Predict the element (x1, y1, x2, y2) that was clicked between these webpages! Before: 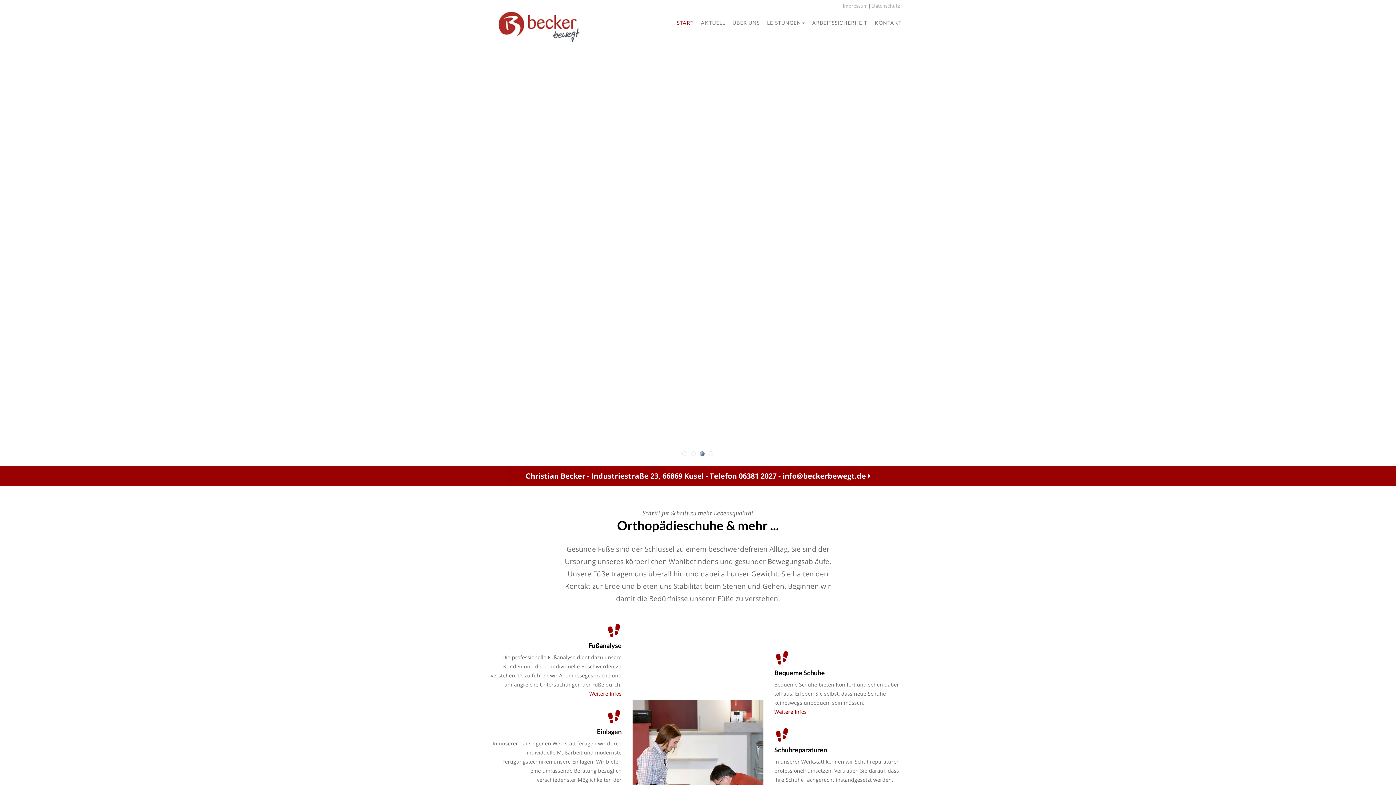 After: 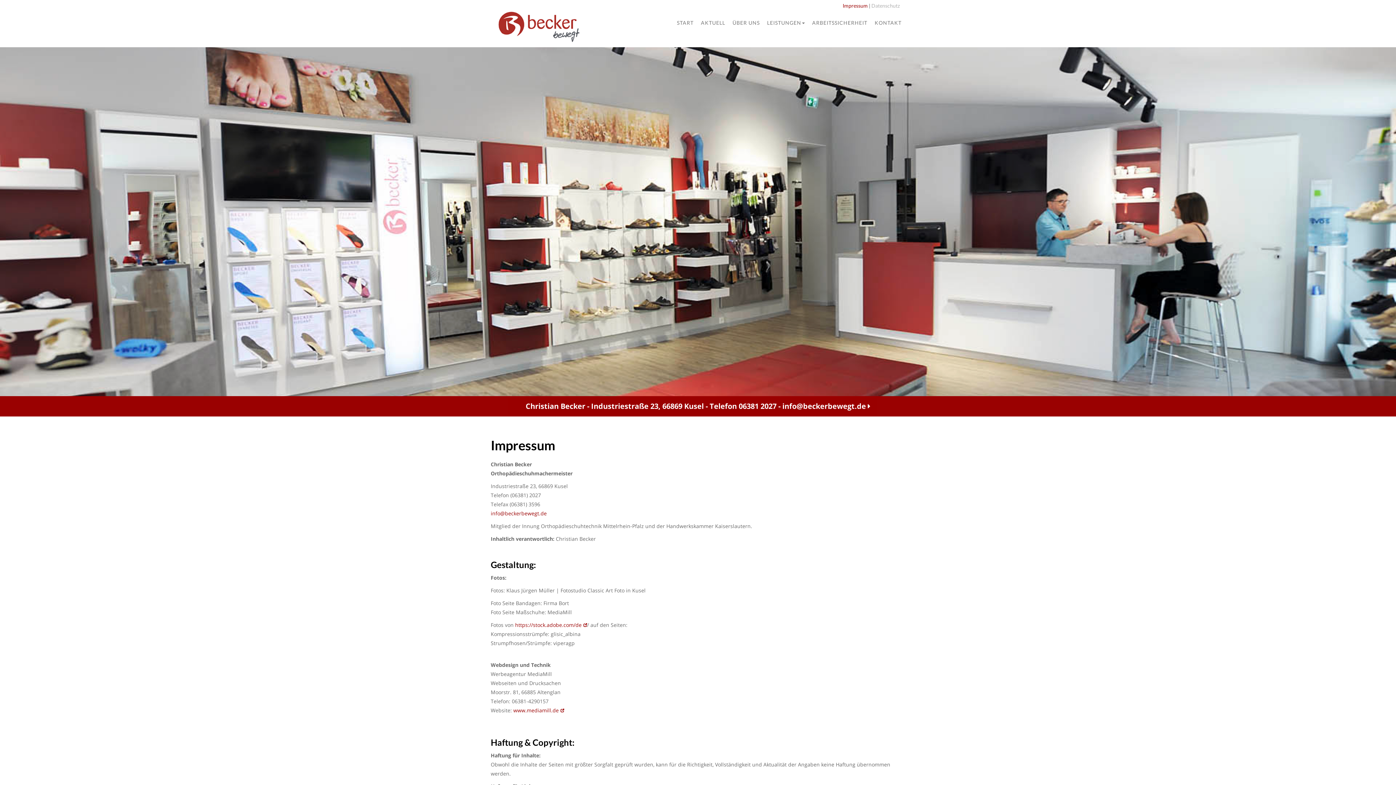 Action: label: Impressum bbox: (842, 2, 868, 8)